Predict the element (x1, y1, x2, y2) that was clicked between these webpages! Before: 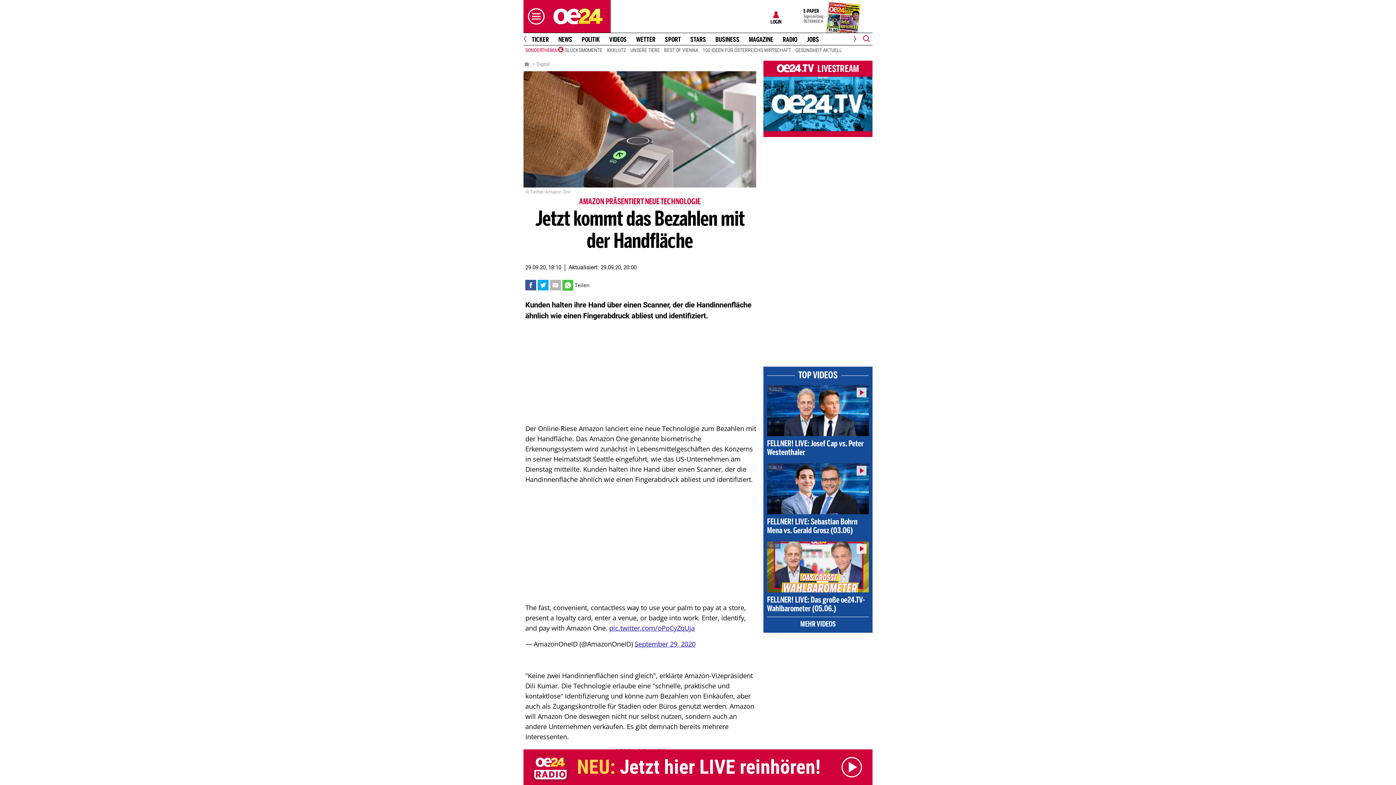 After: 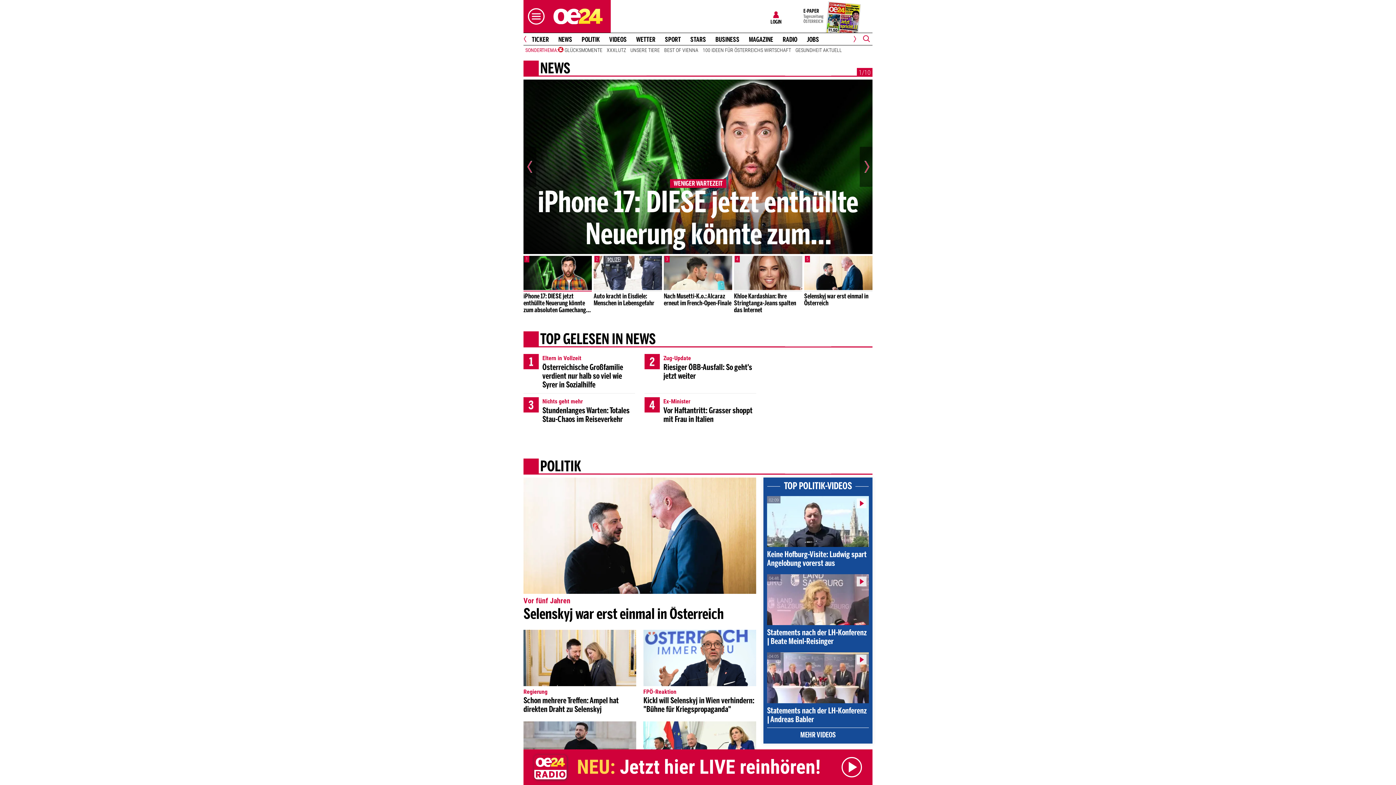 Action: label: NEWS bbox: (555, 36, 575, 43)